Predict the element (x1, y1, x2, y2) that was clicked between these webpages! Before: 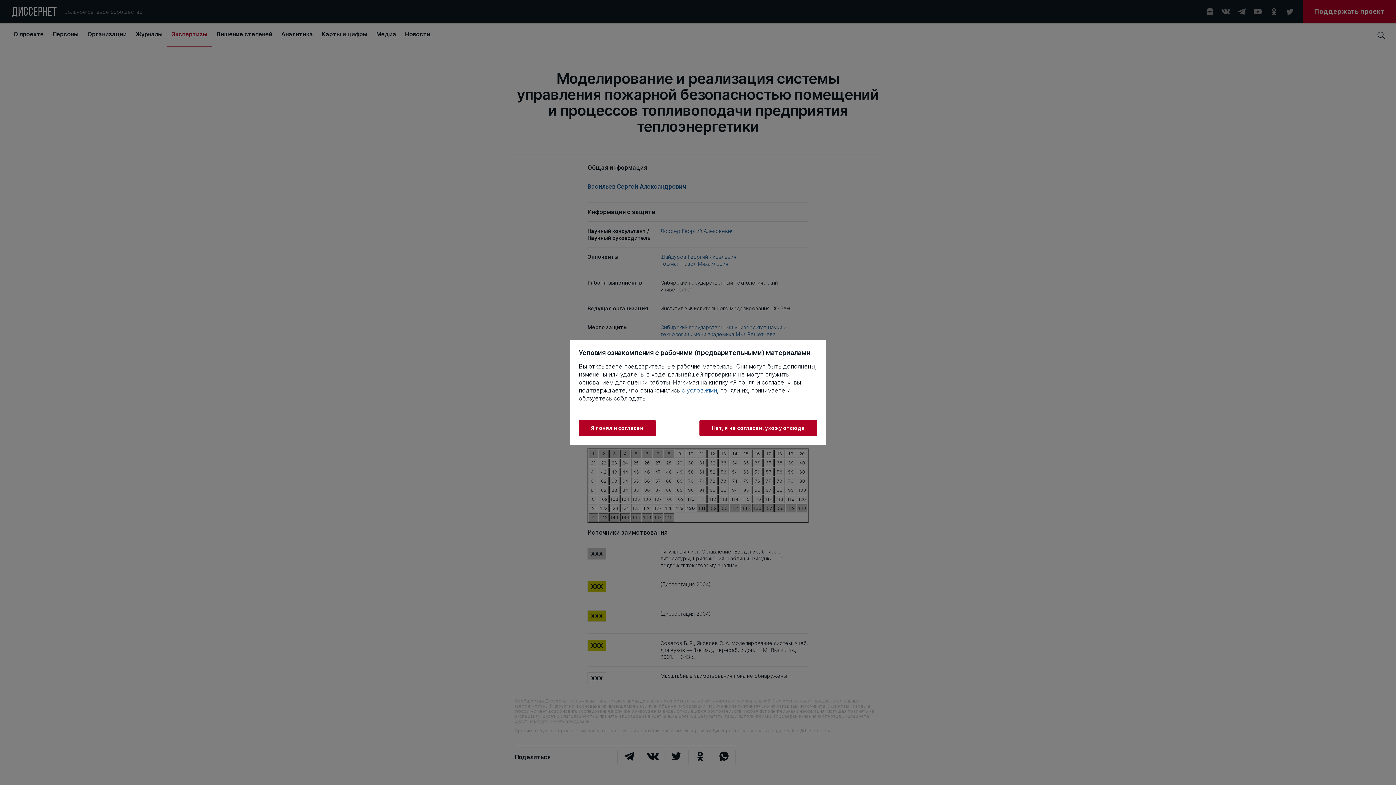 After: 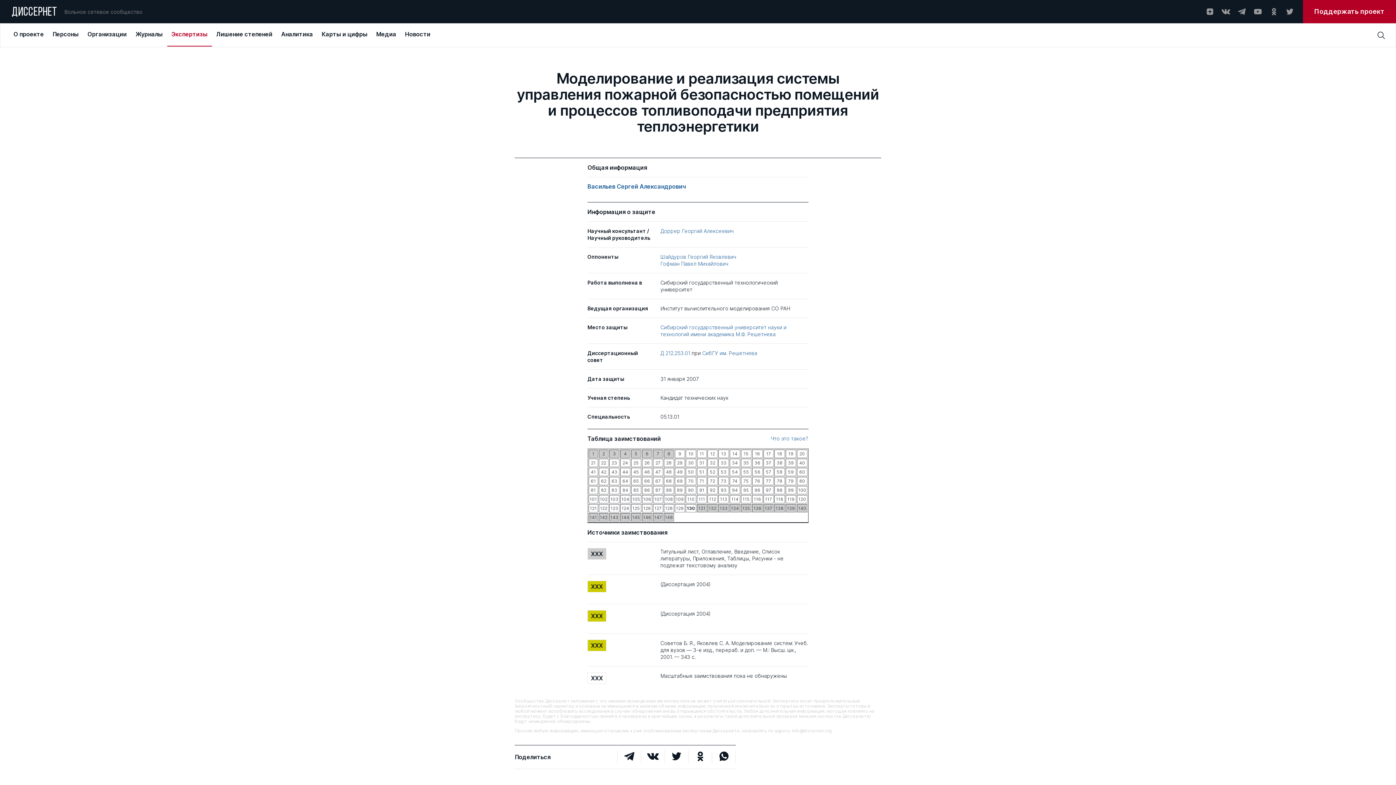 Action: bbox: (578, 420, 656, 436) label: Я понял и согласен